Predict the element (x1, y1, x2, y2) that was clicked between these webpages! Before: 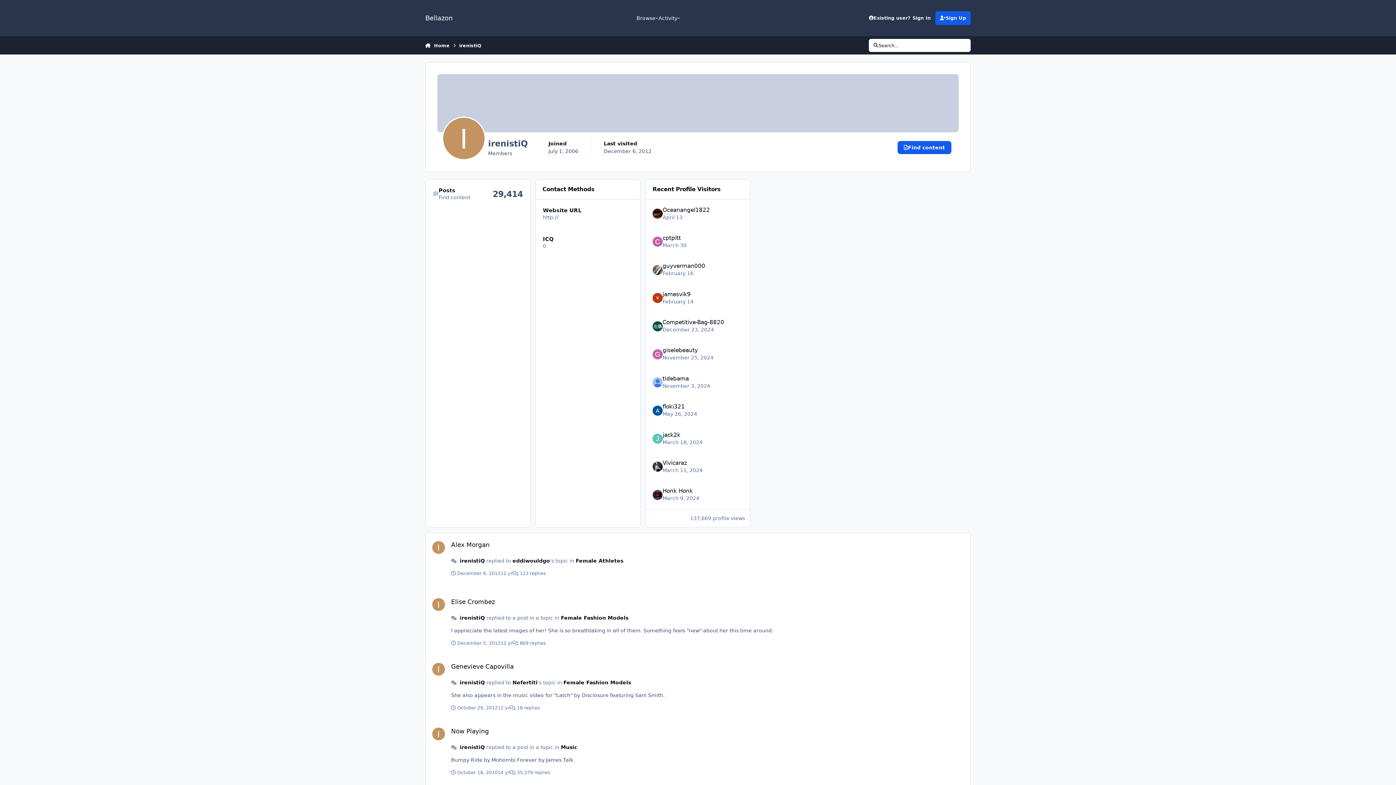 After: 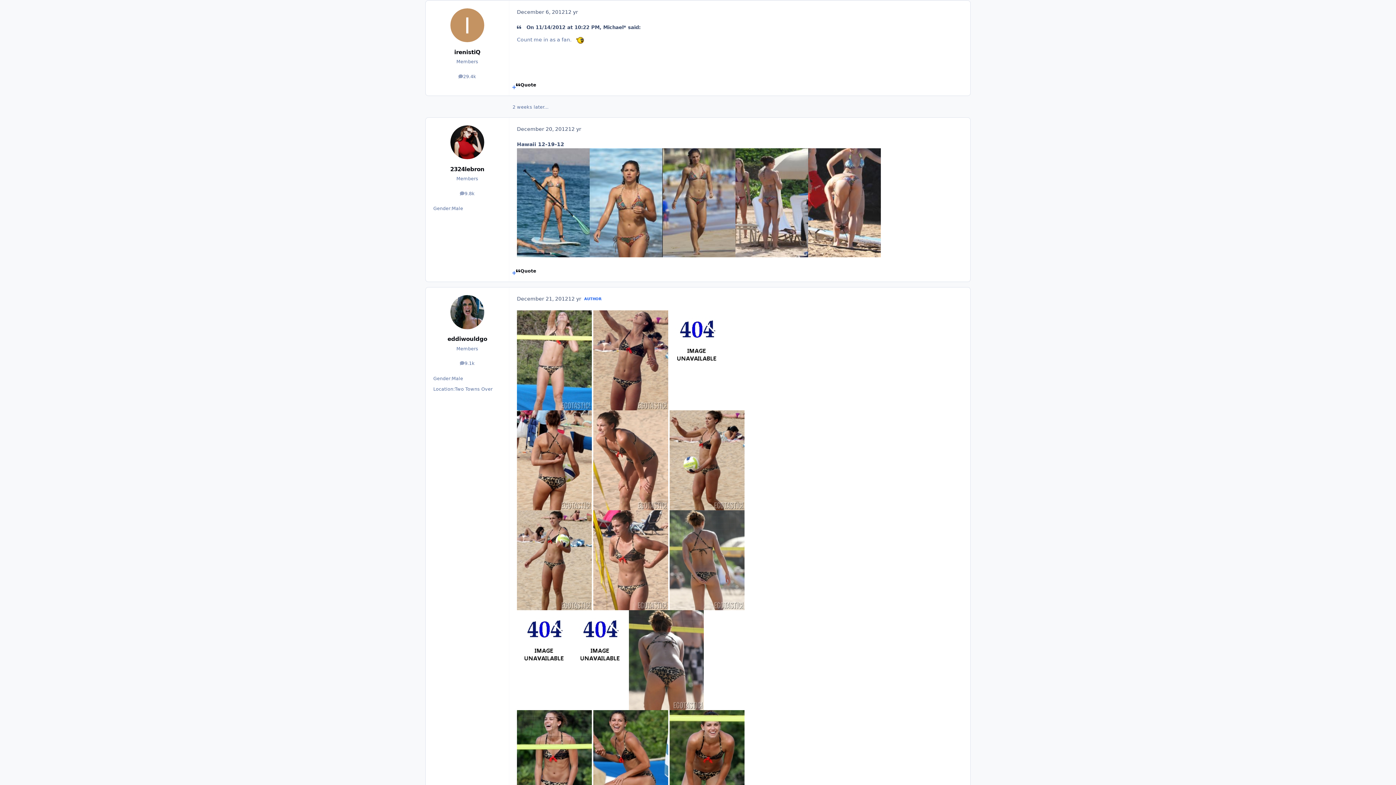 Action: bbox: (425, 533, 970, 590) label: Alex Morgan